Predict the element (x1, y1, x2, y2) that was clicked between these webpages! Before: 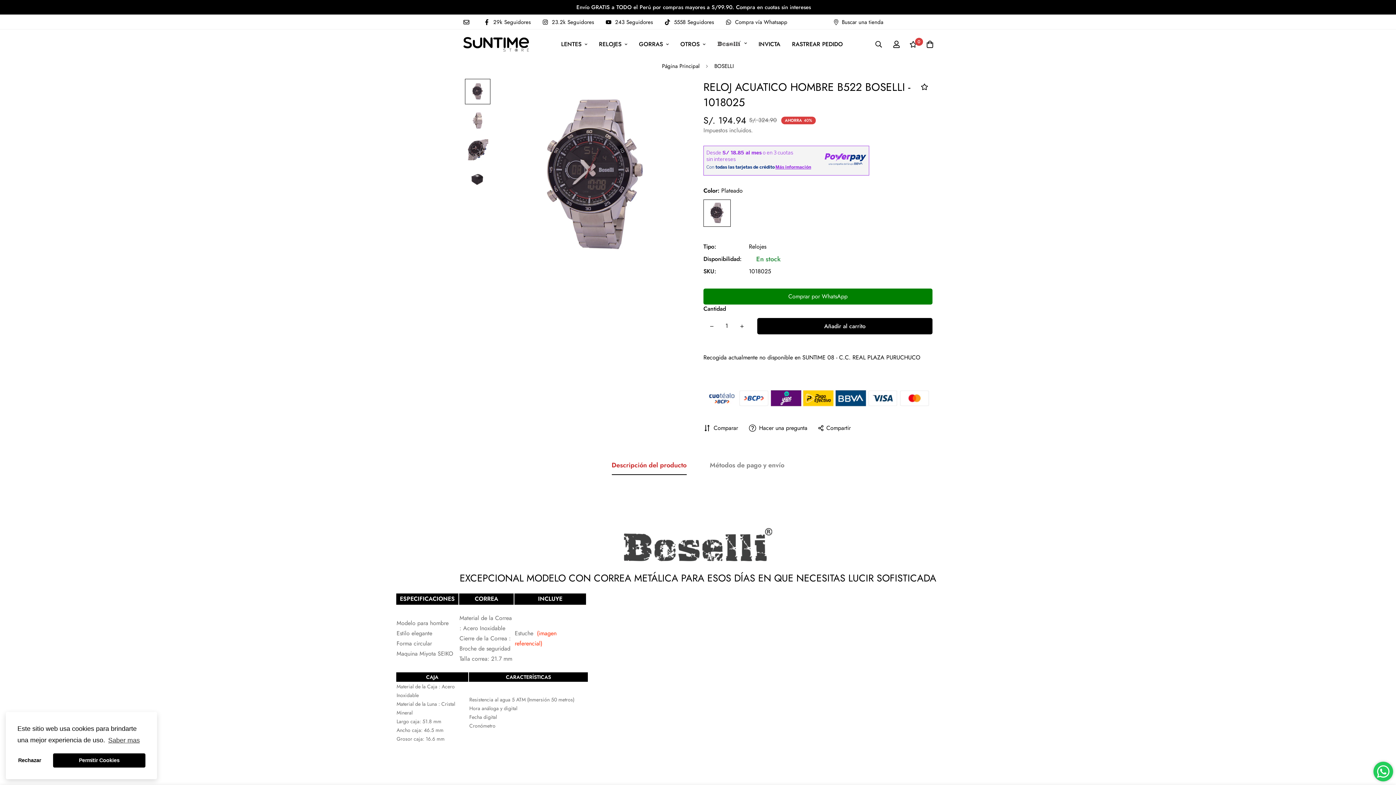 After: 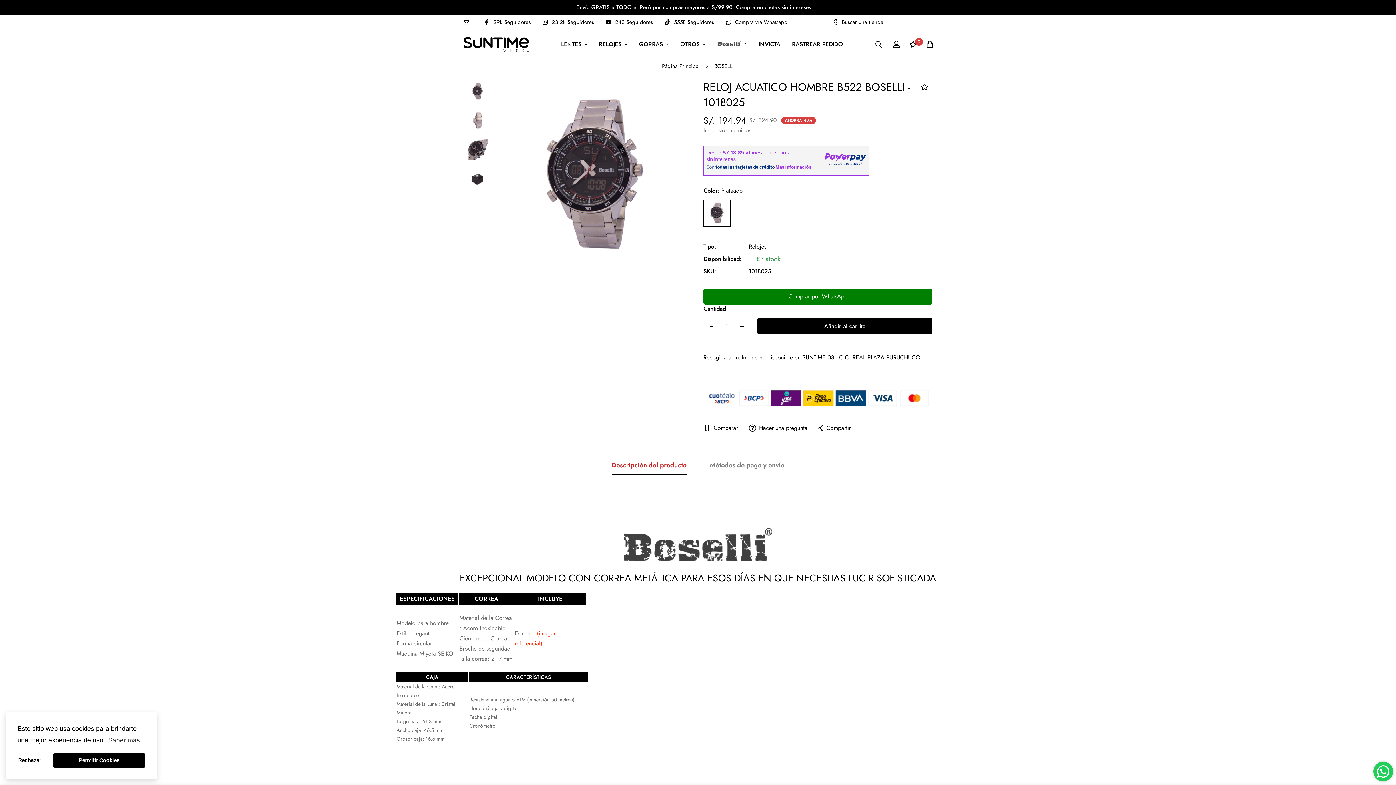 Action: bbox: (704, 318, 719, 334) label: Disminuir la cantidad de RELOJ ACUATICO HOMBRE B522 BOSELLI - 1018025 en uno